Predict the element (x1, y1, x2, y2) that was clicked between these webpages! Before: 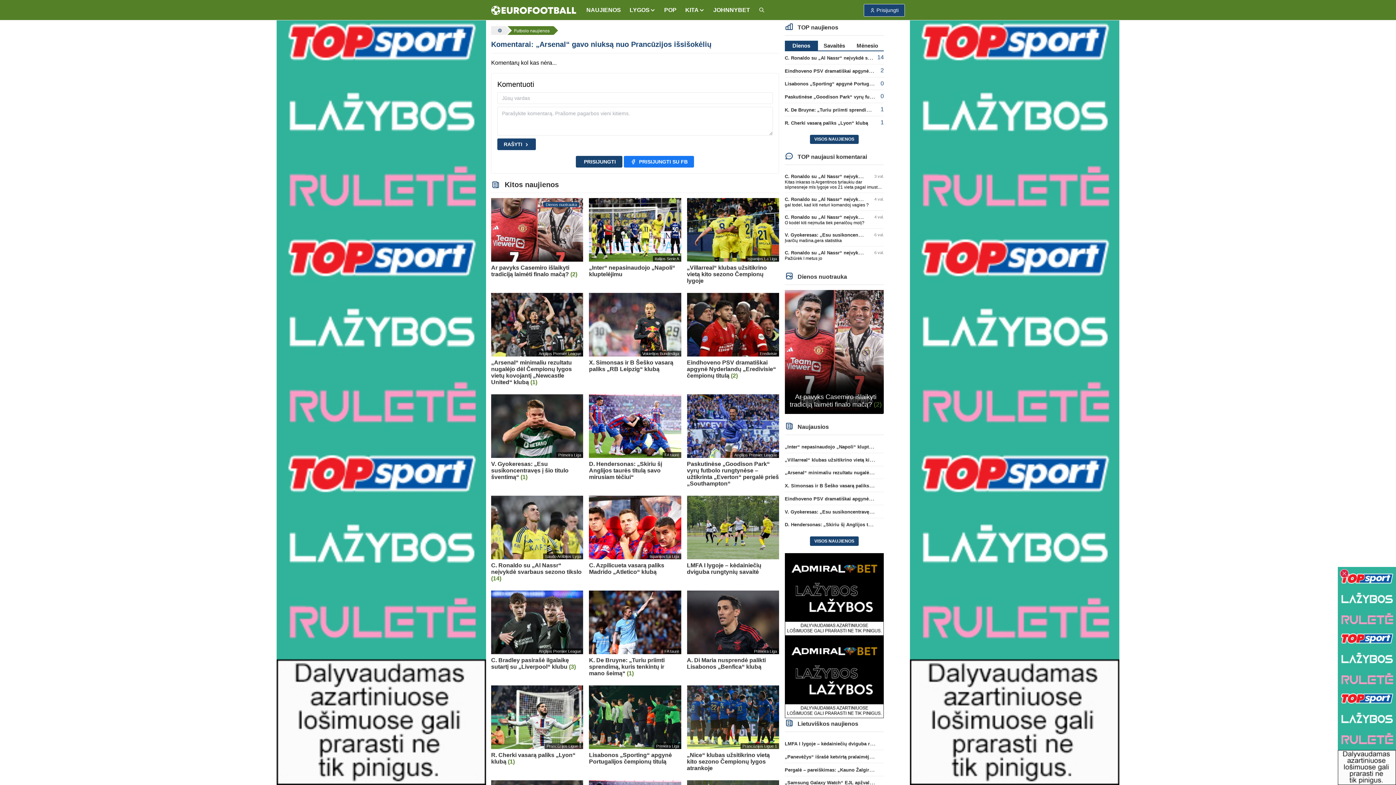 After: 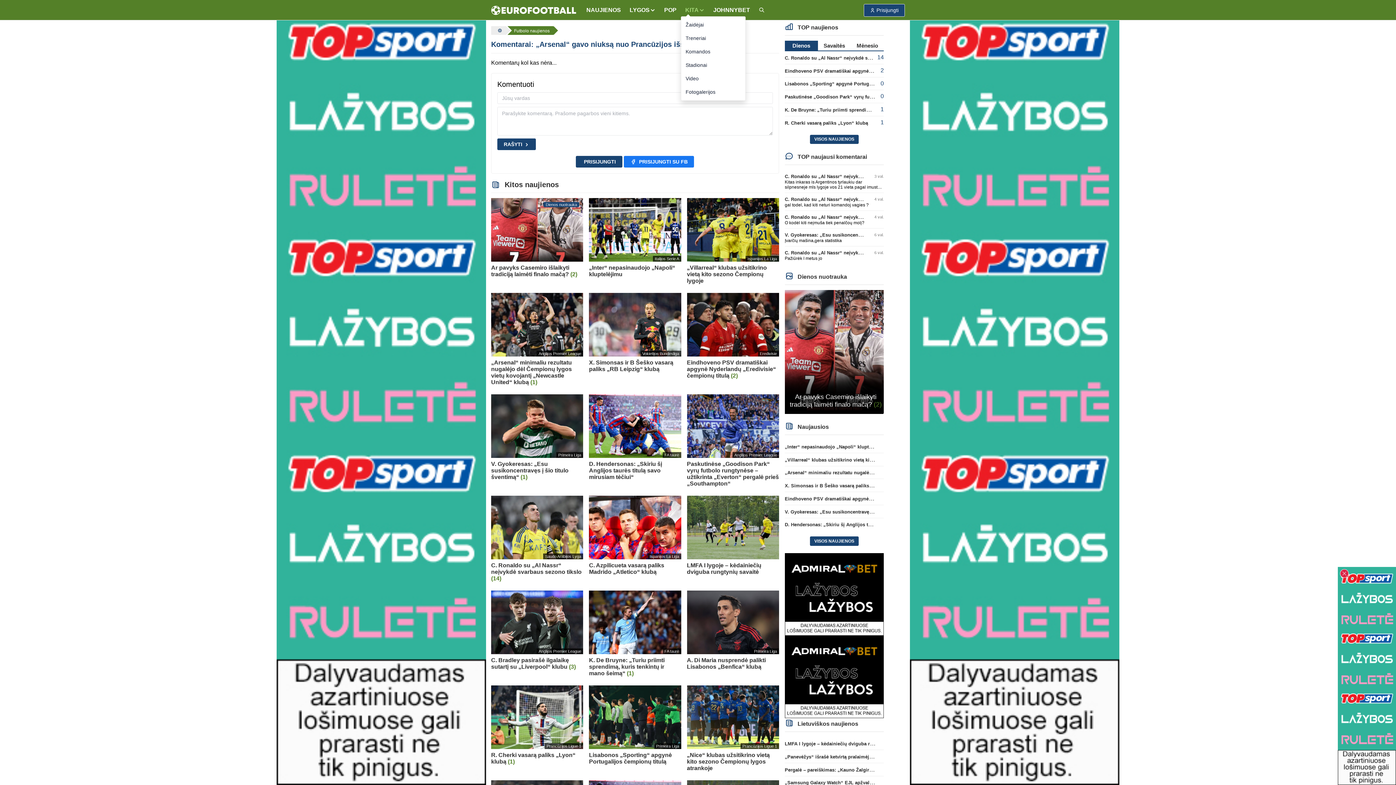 Action: bbox: (681, 4, 709, 16) label: KITA